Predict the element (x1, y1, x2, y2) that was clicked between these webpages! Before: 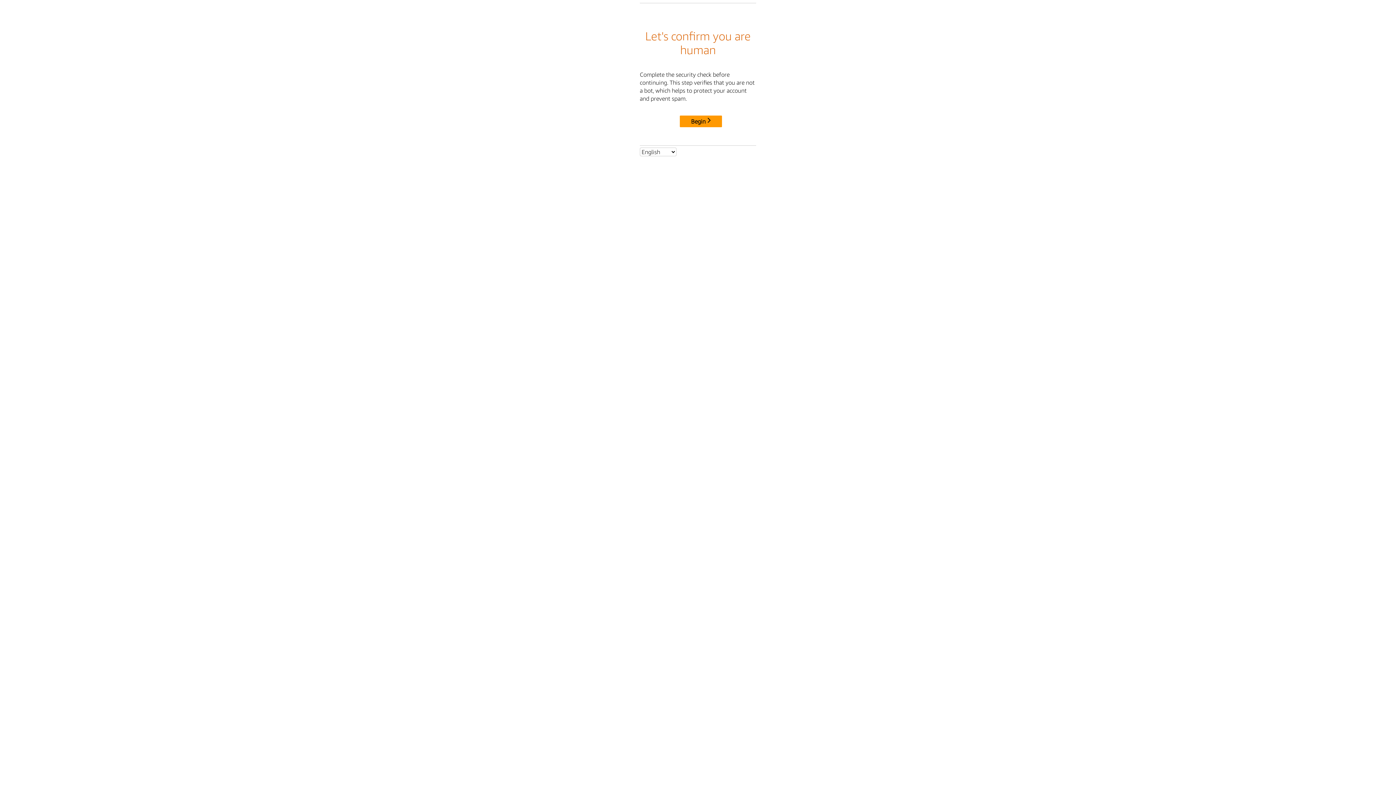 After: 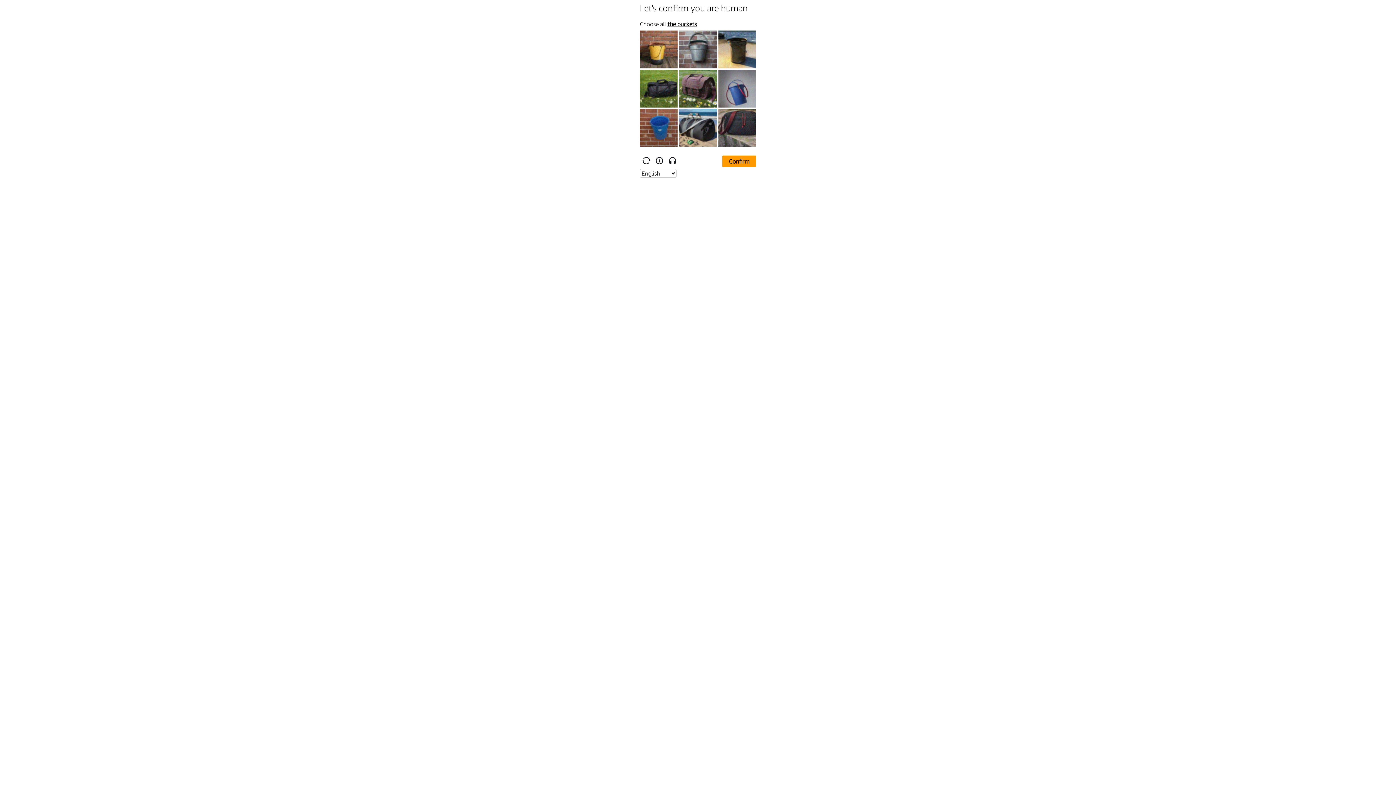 Action: bbox: (680, 115, 722, 127) label: Begin